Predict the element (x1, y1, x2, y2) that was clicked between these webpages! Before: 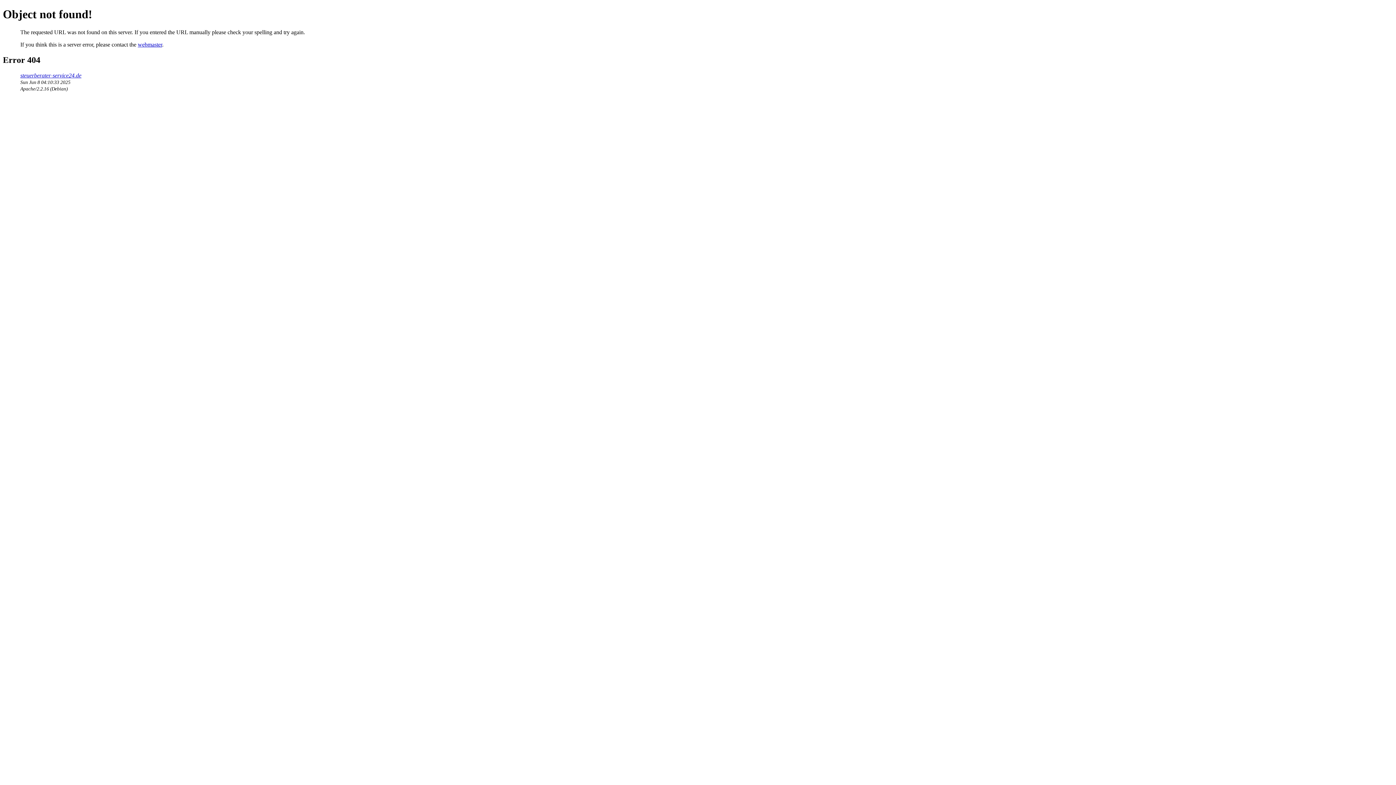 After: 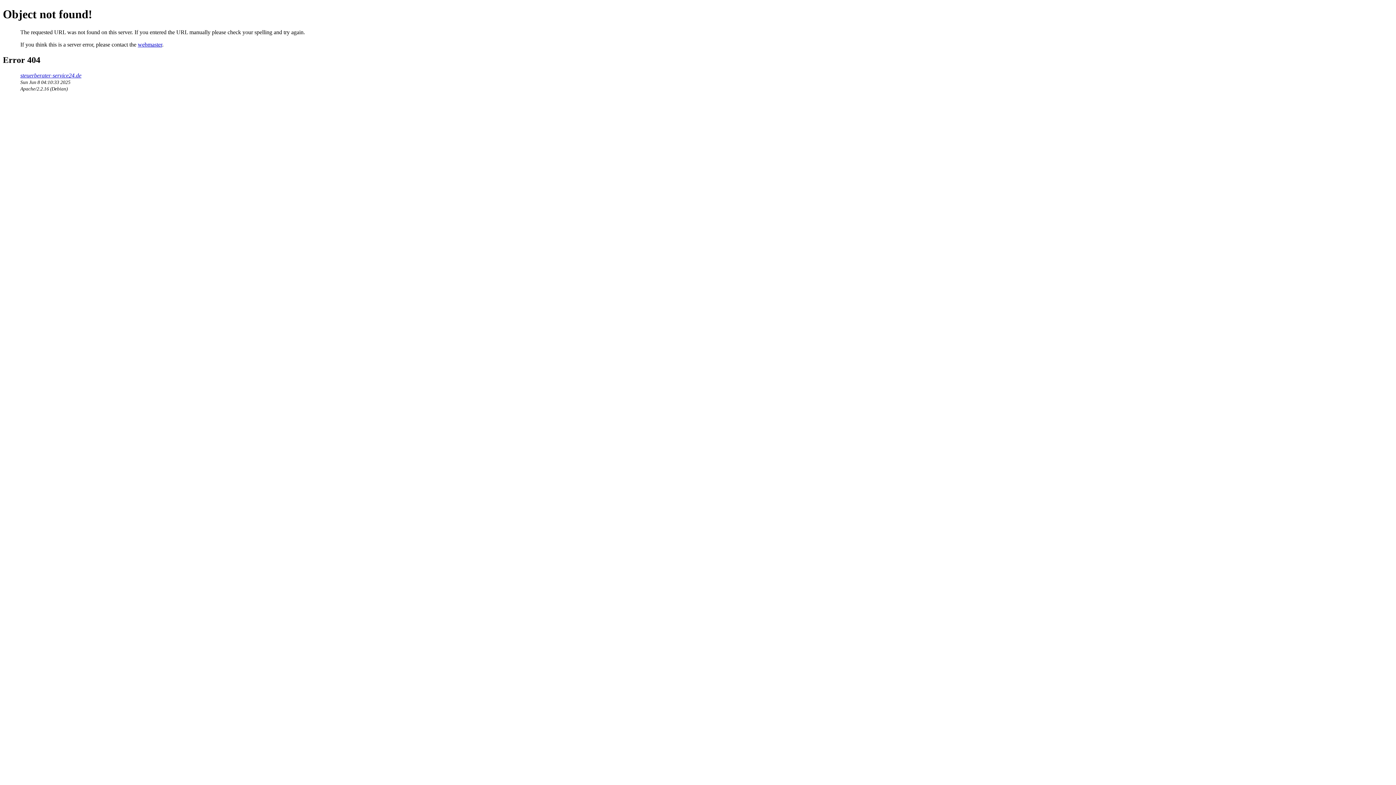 Action: bbox: (137, 41, 162, 47) label: webmaster